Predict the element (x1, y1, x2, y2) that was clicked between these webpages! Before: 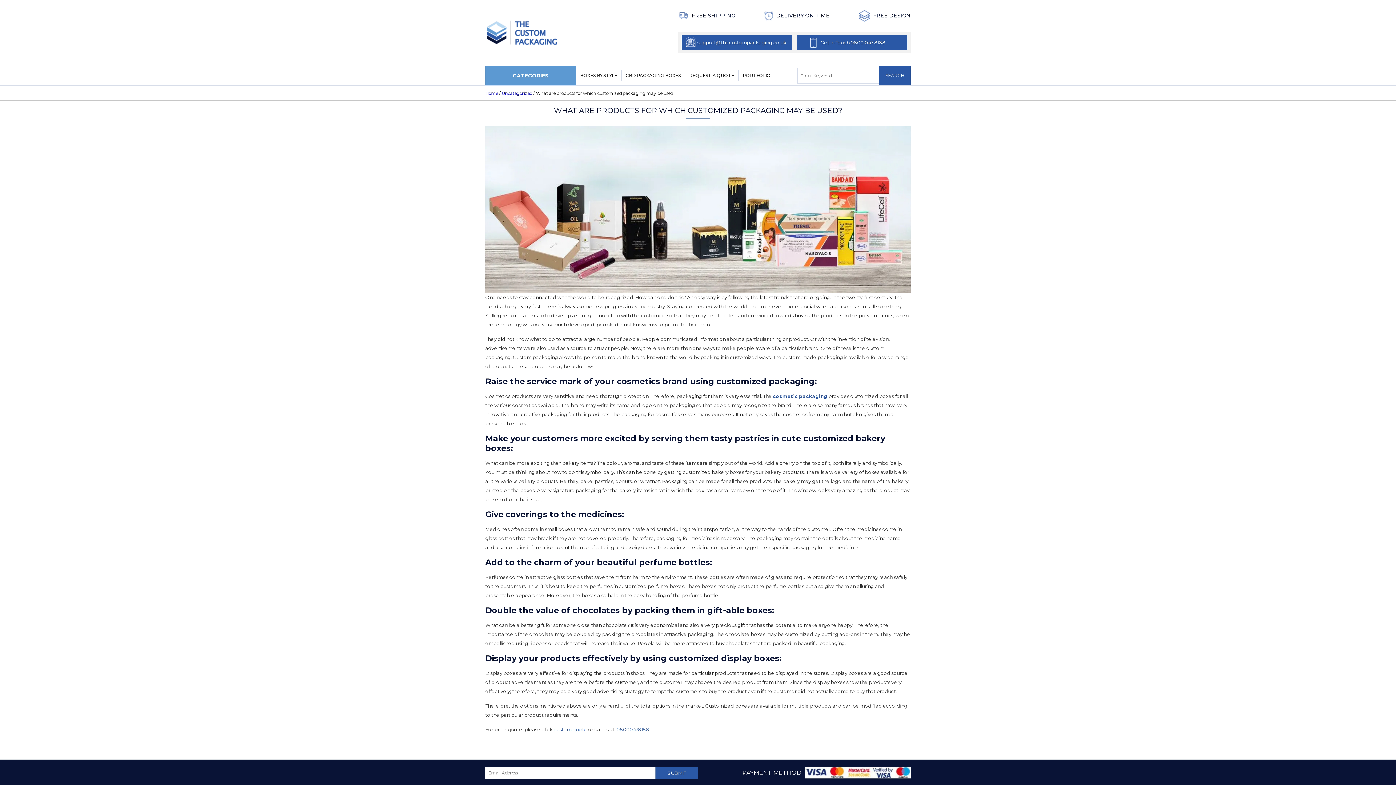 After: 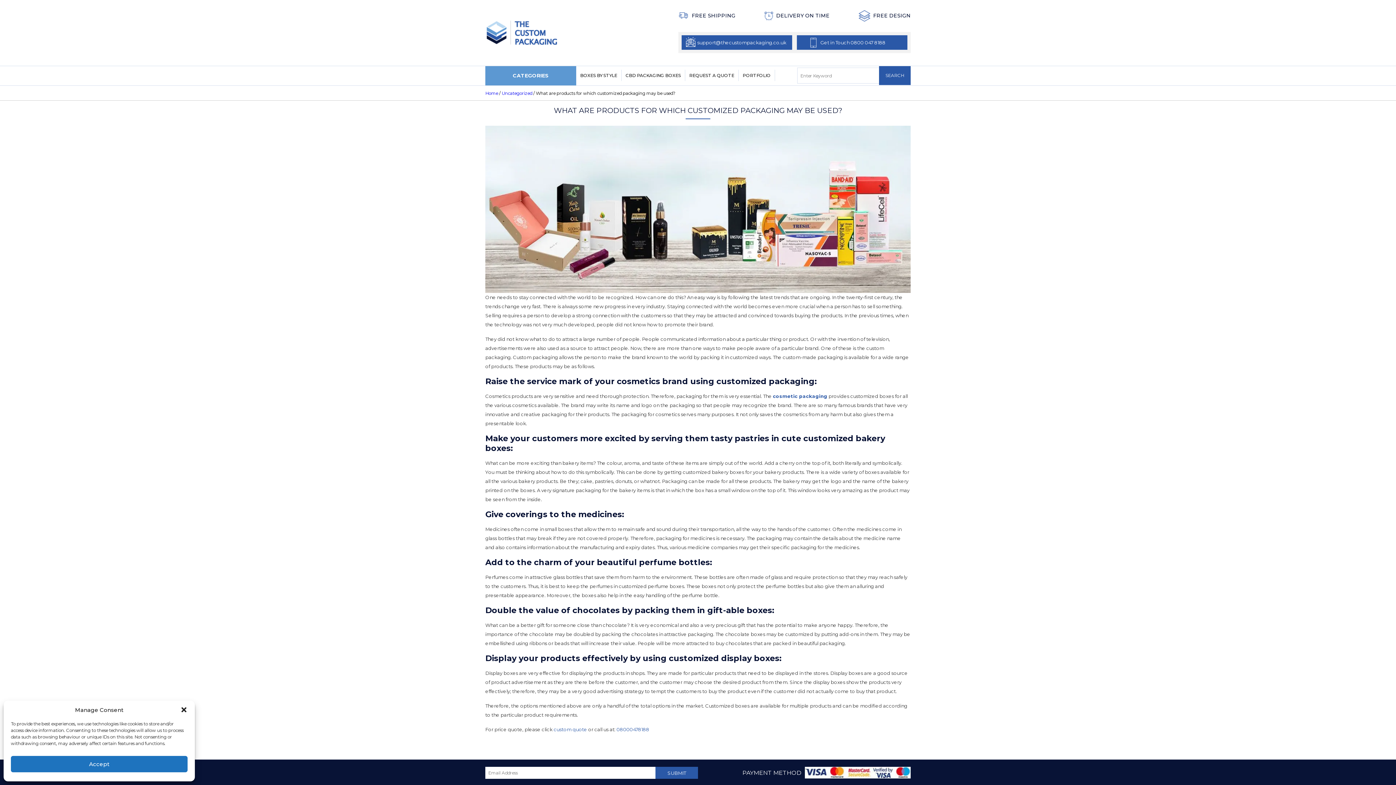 Action: label: 08000478188 bbox: (616, 726, 649, 732)